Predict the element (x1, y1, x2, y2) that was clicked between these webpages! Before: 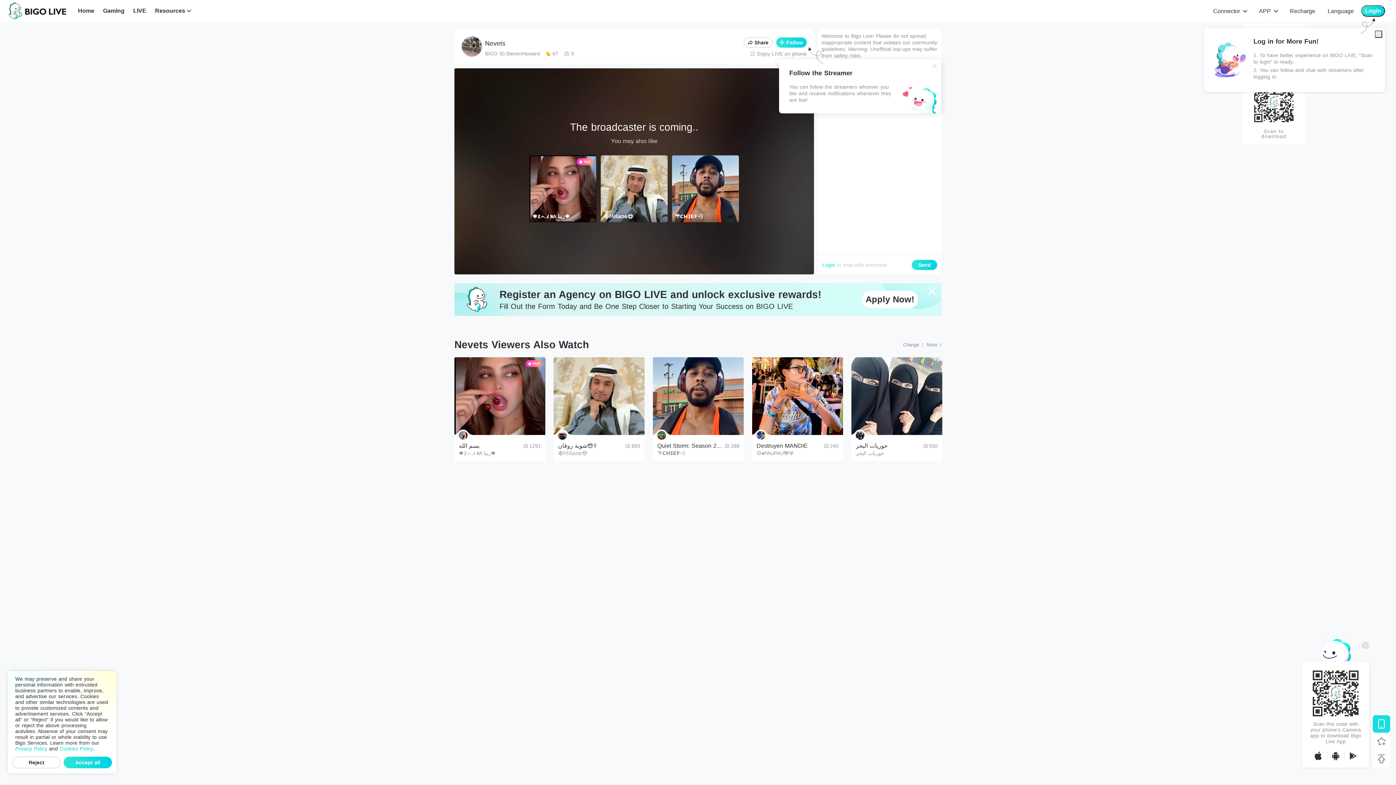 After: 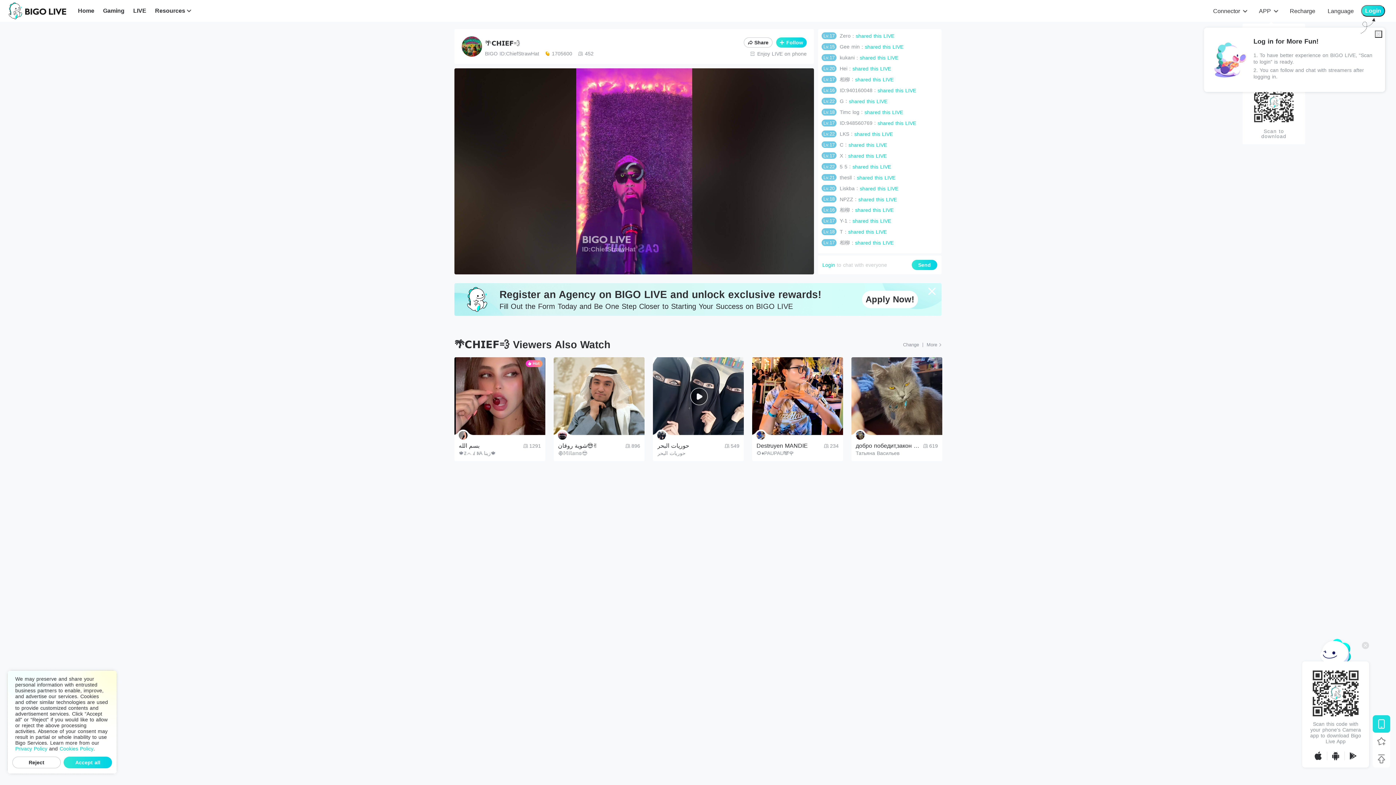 Action: label: Quiet Storm: Season 2 episode 20.

🌴𝗖𝗛𝗜𝗘𝗙💨
288 bbox: (653, 357, 744, 466)